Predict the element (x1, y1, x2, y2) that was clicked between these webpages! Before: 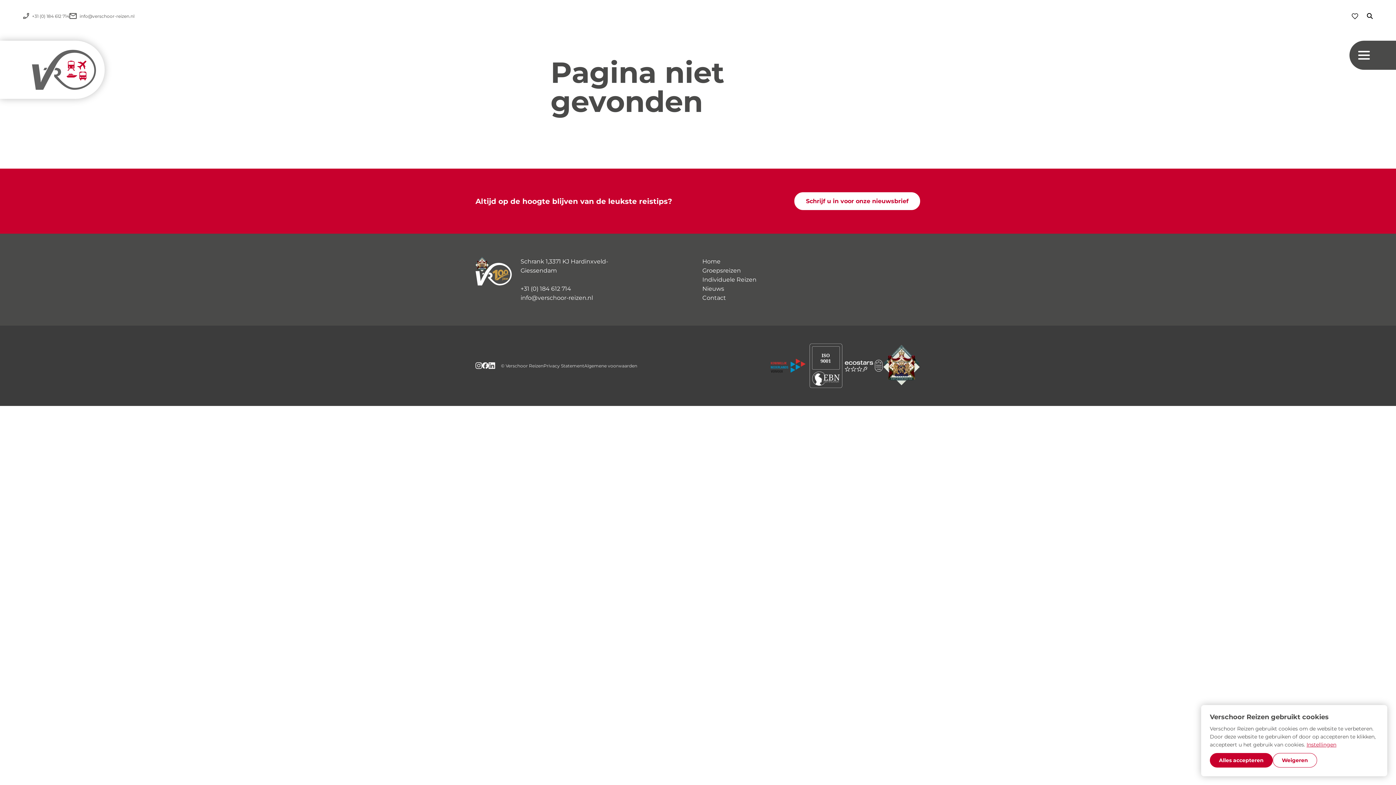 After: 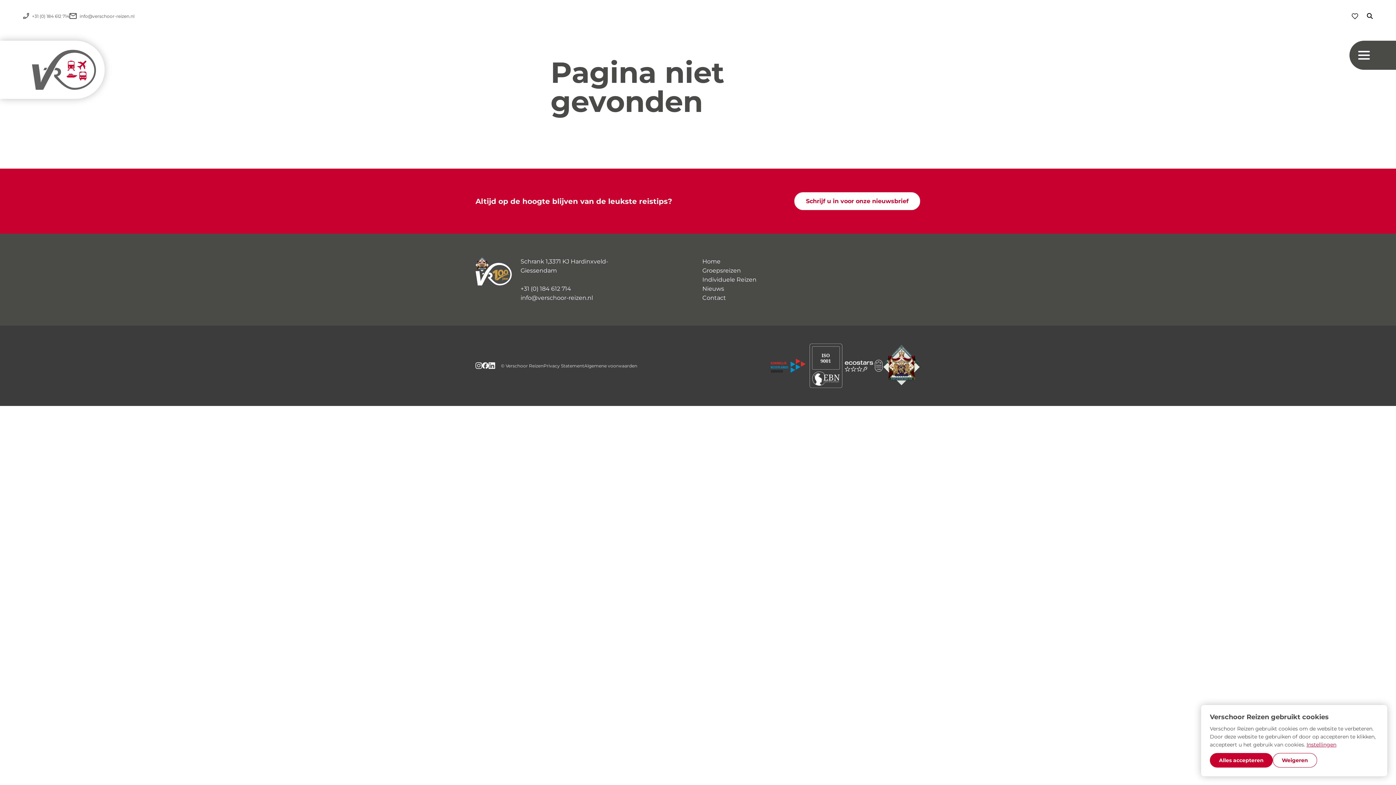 Action: bbox: (488, 362, 495, 369)